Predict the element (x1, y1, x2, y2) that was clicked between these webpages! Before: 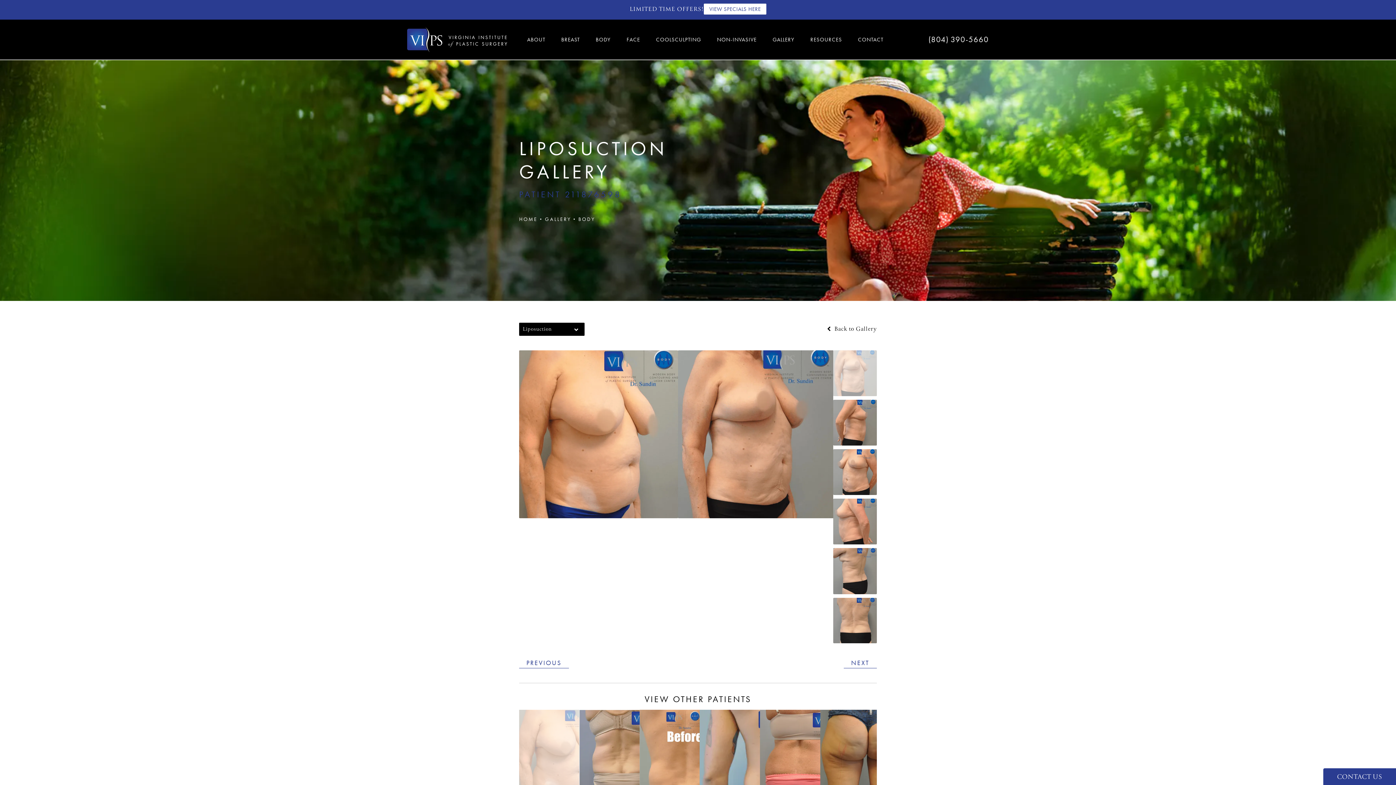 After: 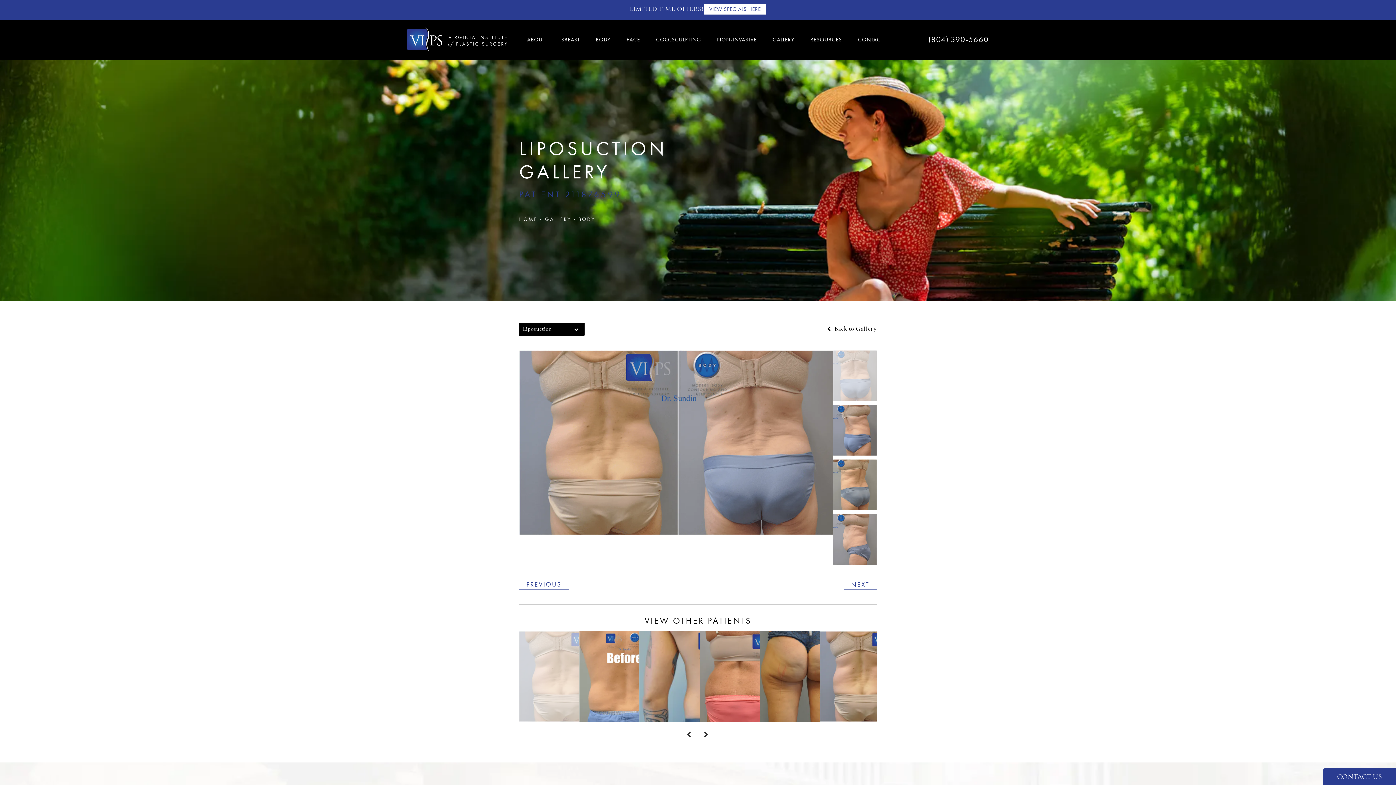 Action: label: NEXT bbox: (844, 658, 877, 668)